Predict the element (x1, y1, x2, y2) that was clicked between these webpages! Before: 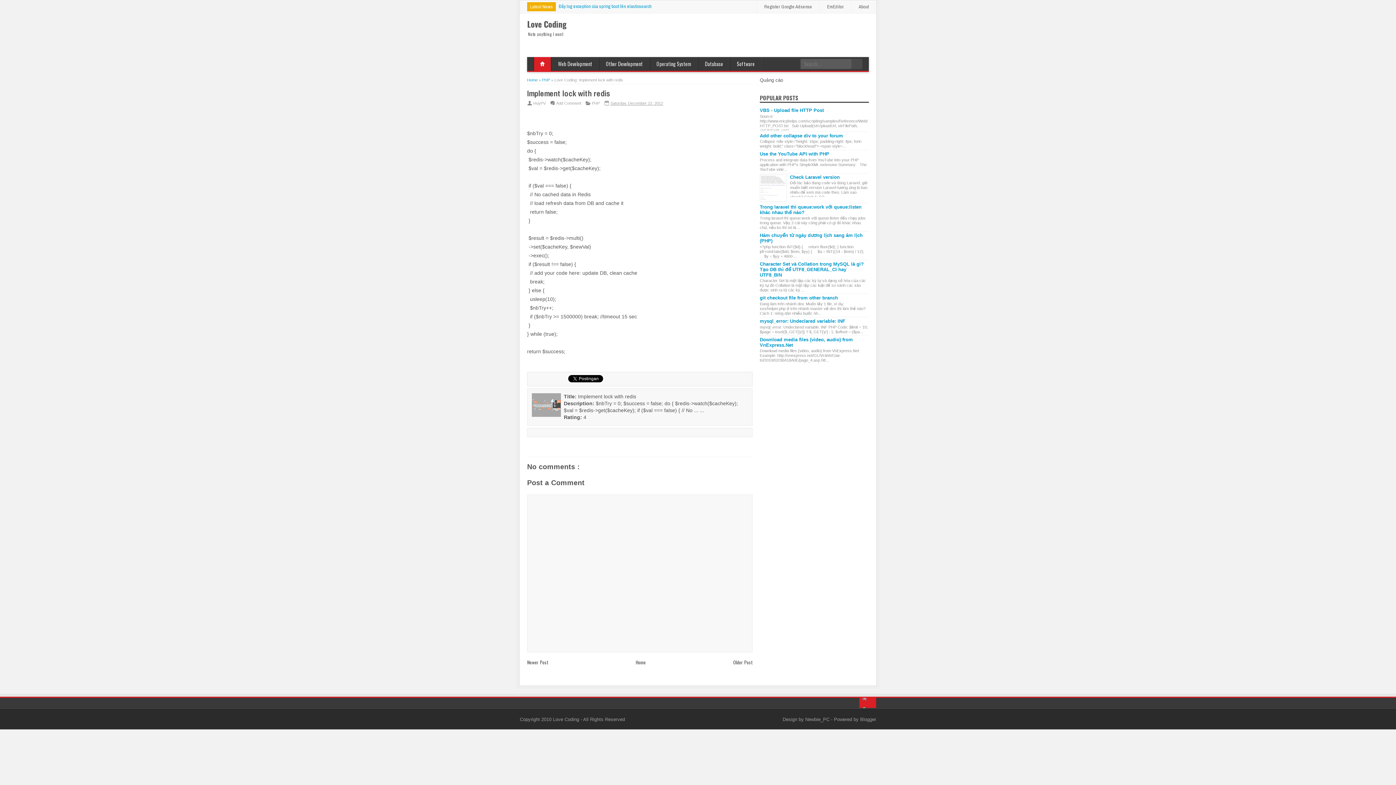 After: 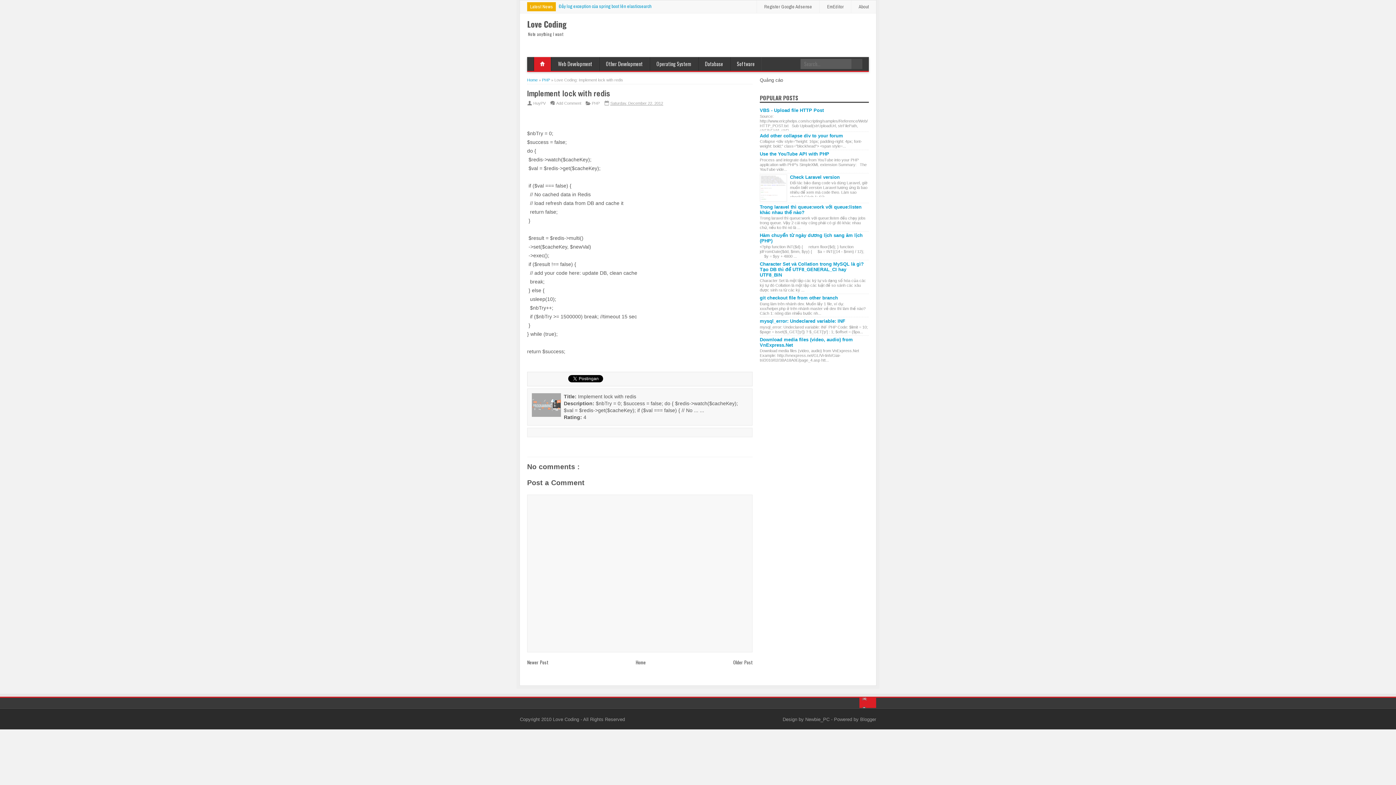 Action: label: Back to top! bbox: (859, 698, 876, 708)